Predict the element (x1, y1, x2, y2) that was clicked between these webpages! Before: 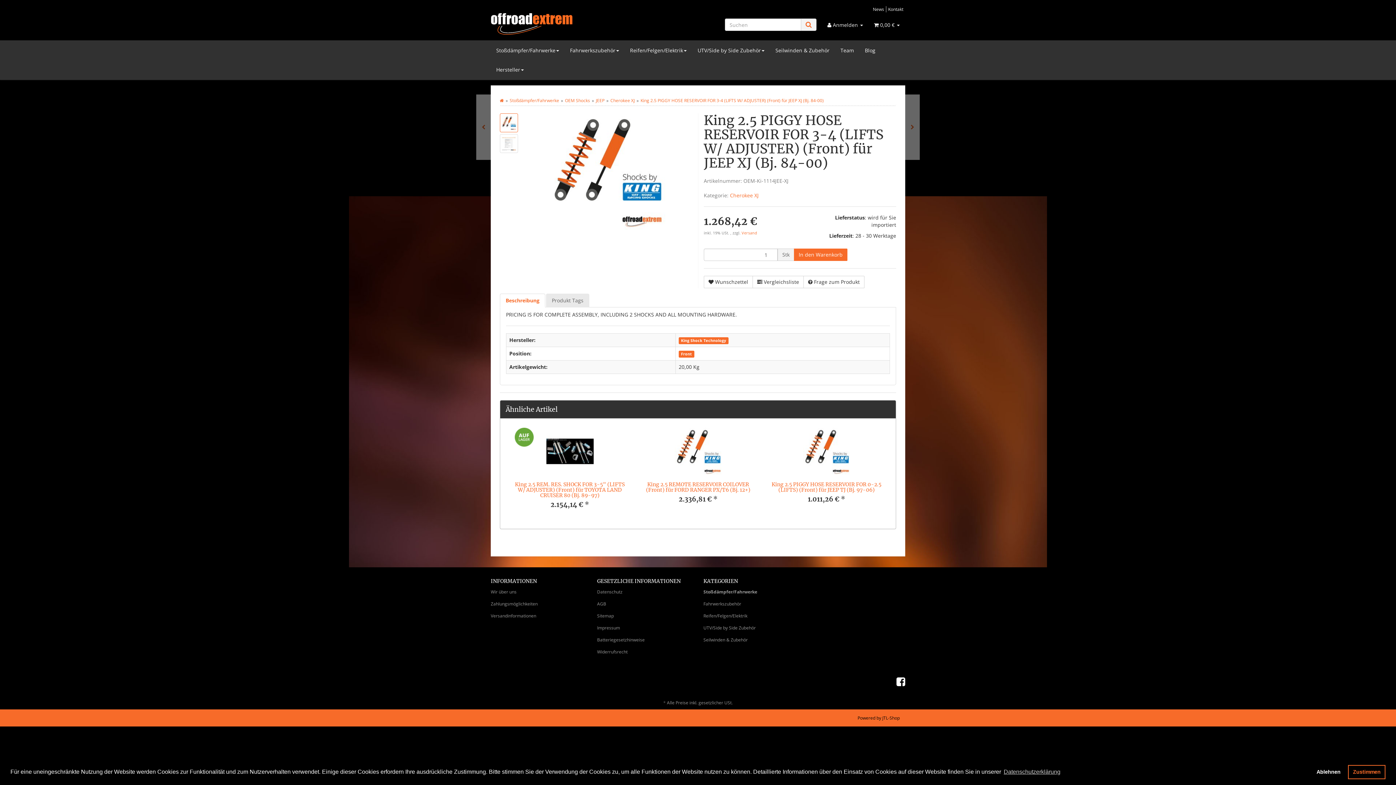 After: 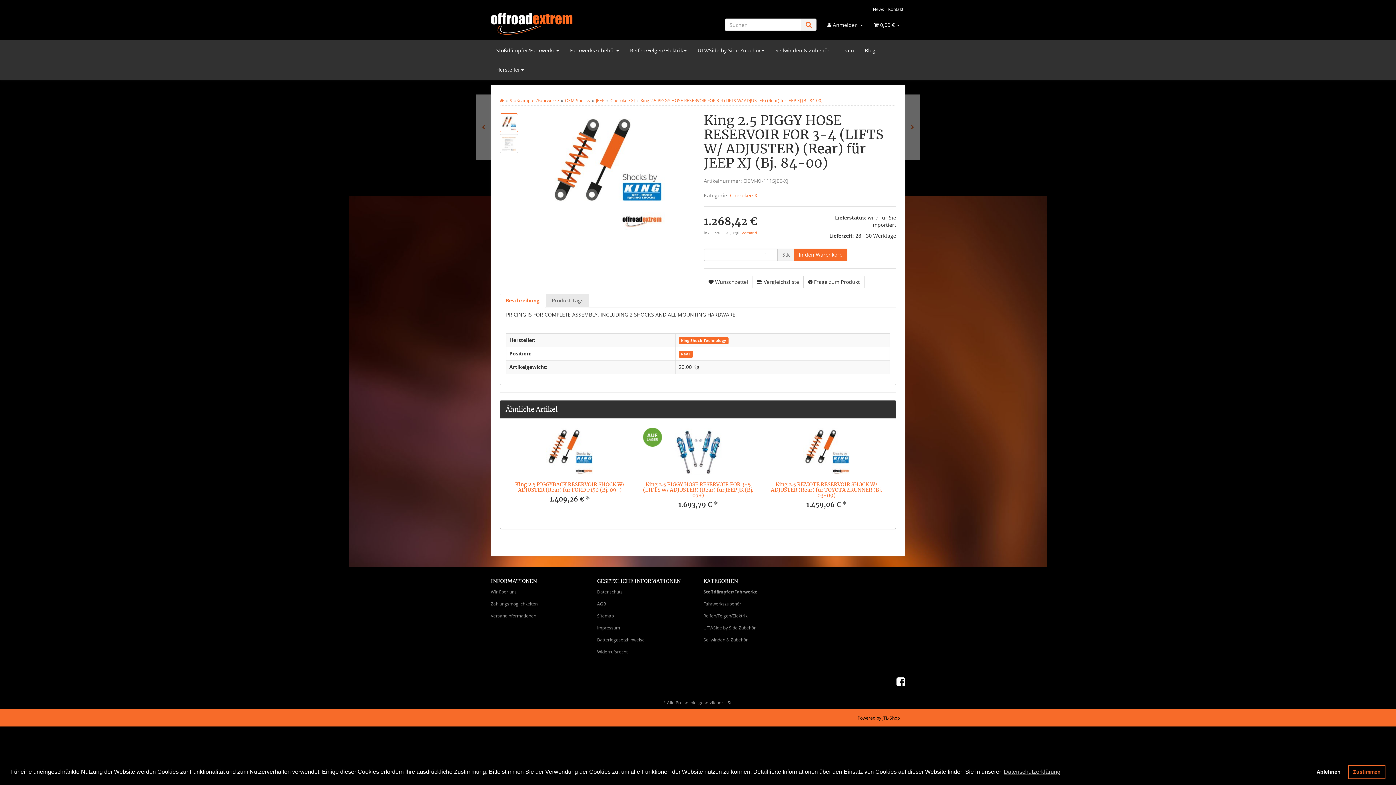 Action: bbox: (905, 94, 920, 160)